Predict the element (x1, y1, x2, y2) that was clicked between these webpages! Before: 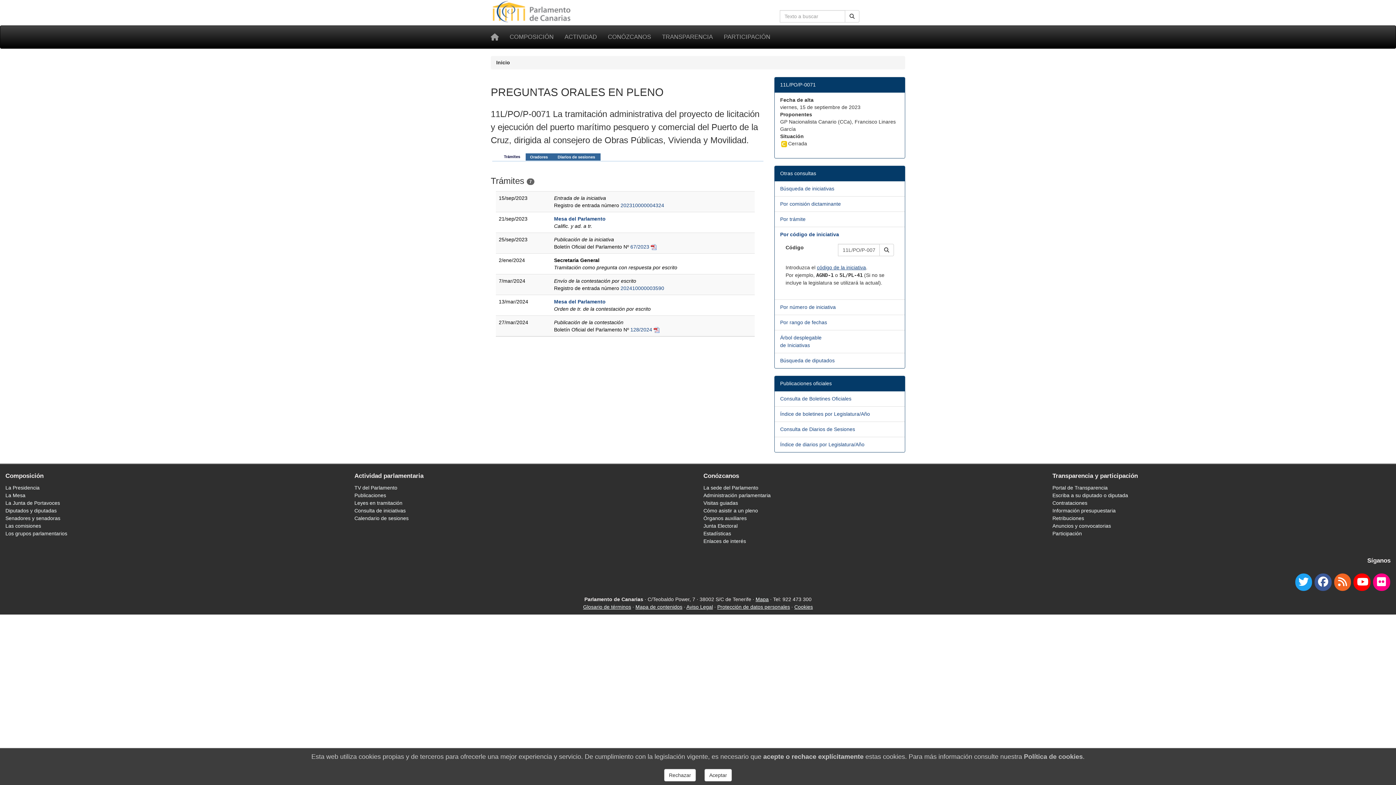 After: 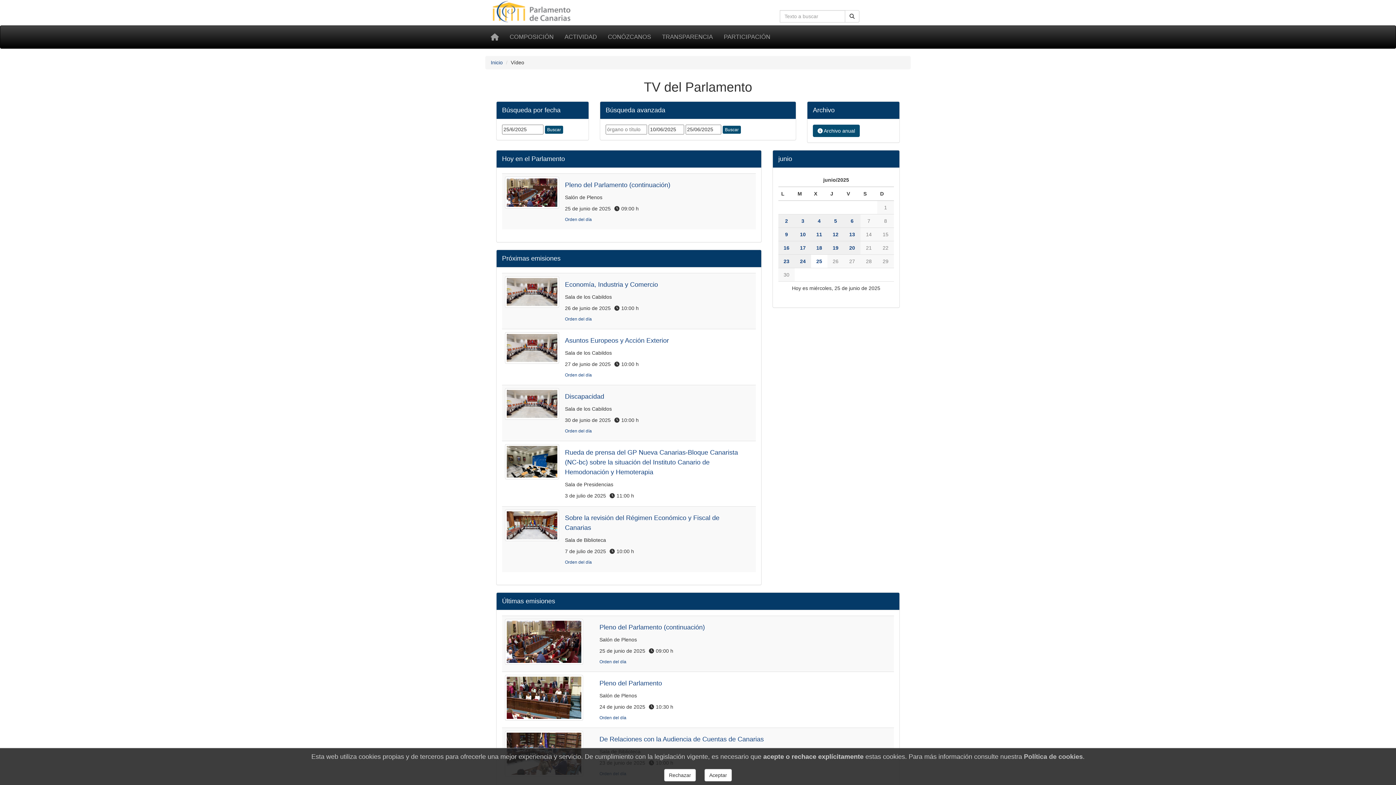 Action: bbox: (354, 485, 397, 491) label: TV del Parlamento